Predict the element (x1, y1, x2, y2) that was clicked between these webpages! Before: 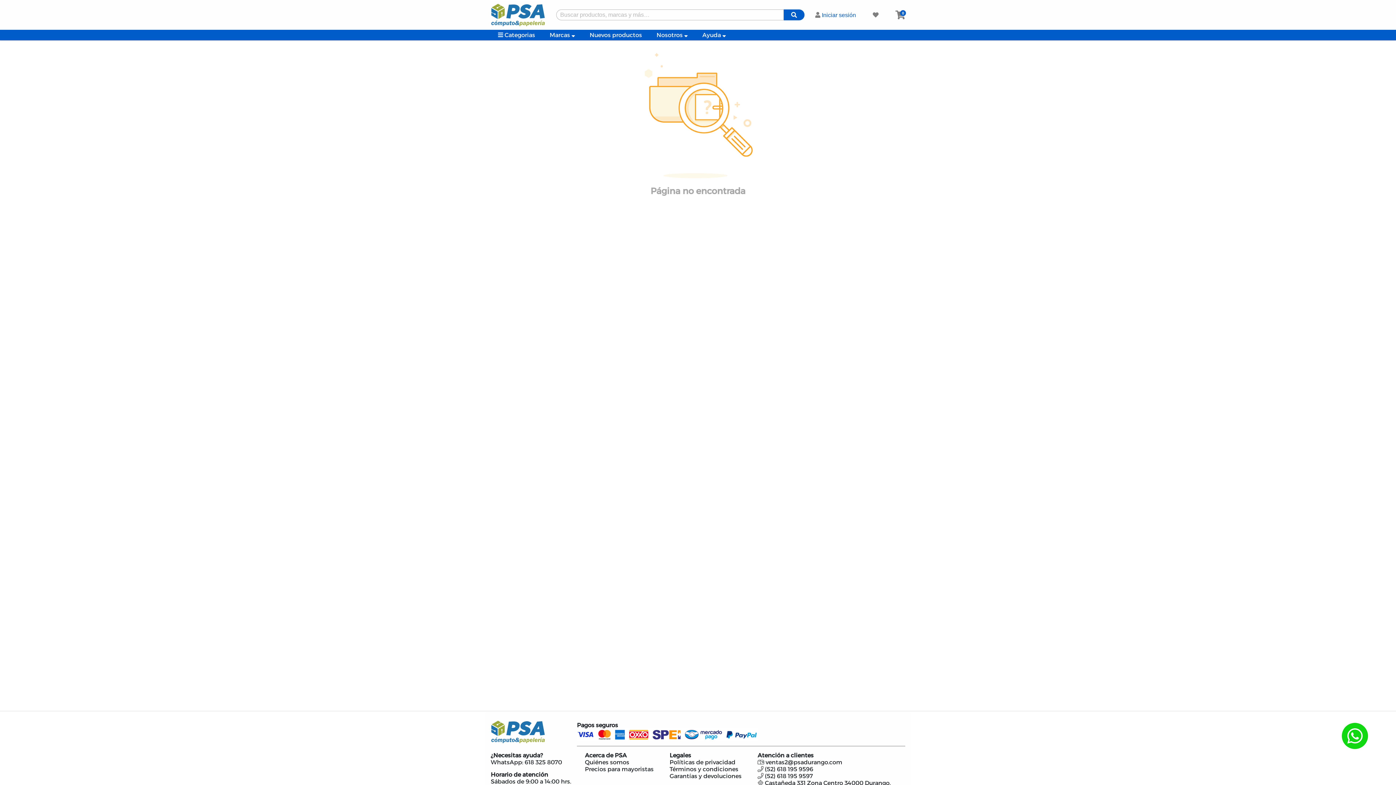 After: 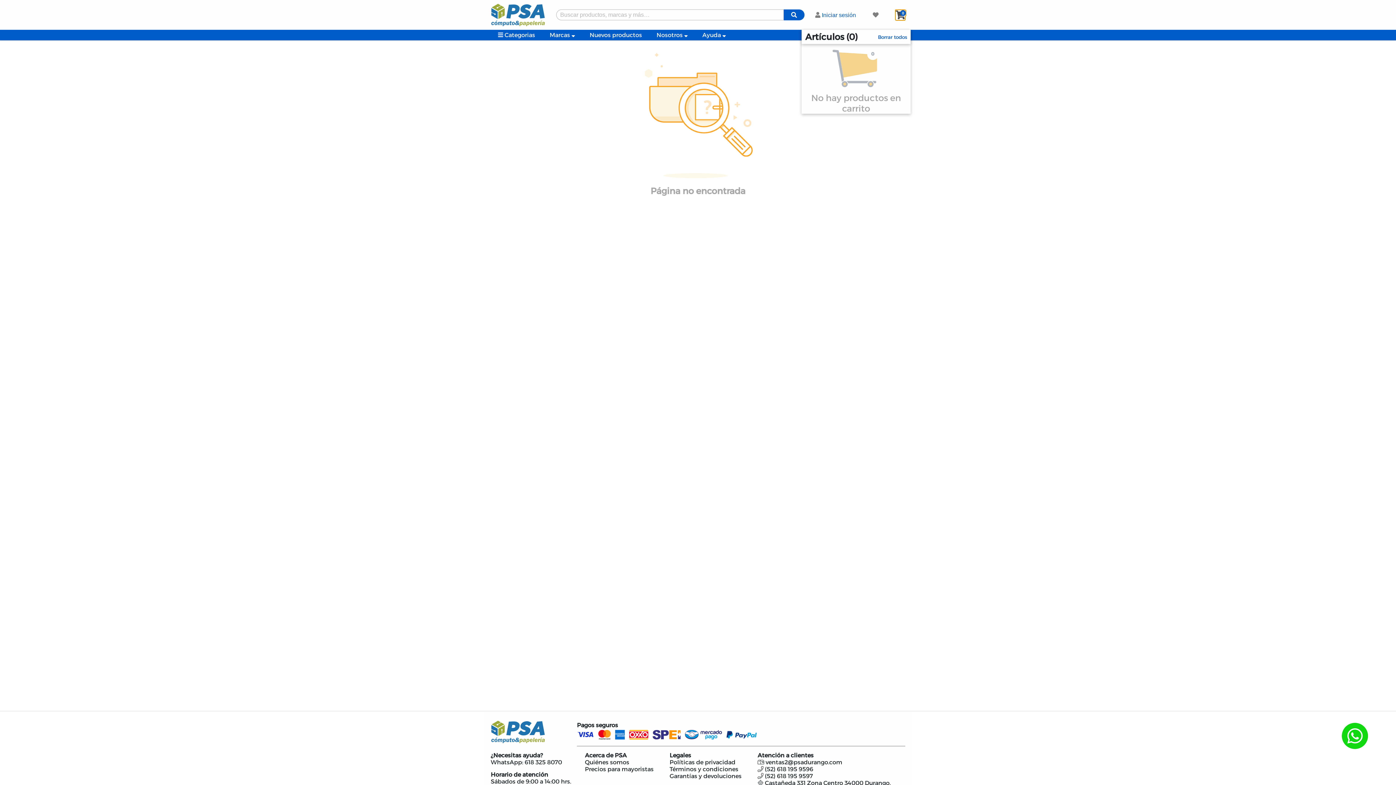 Action: label: 0 bbox: (895, 9, 905, 20)